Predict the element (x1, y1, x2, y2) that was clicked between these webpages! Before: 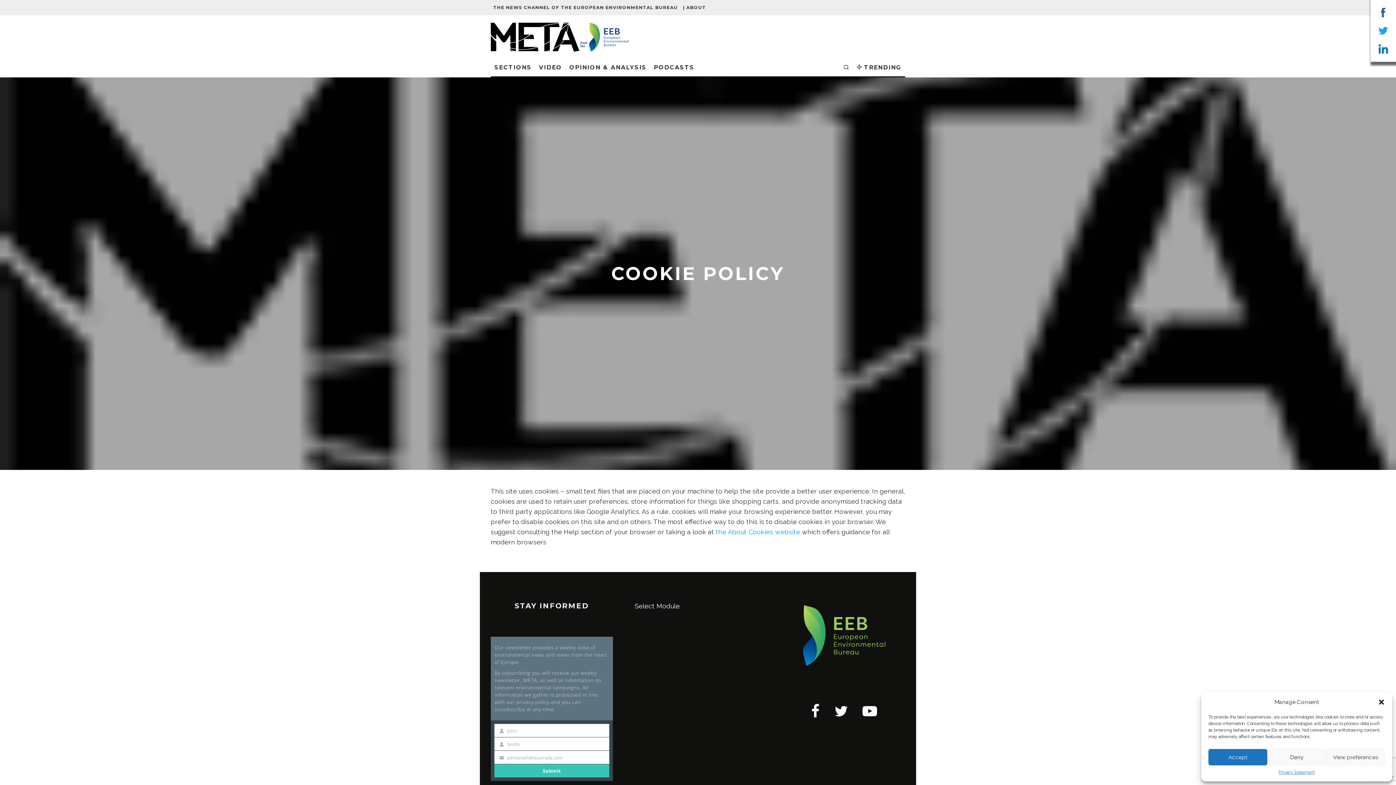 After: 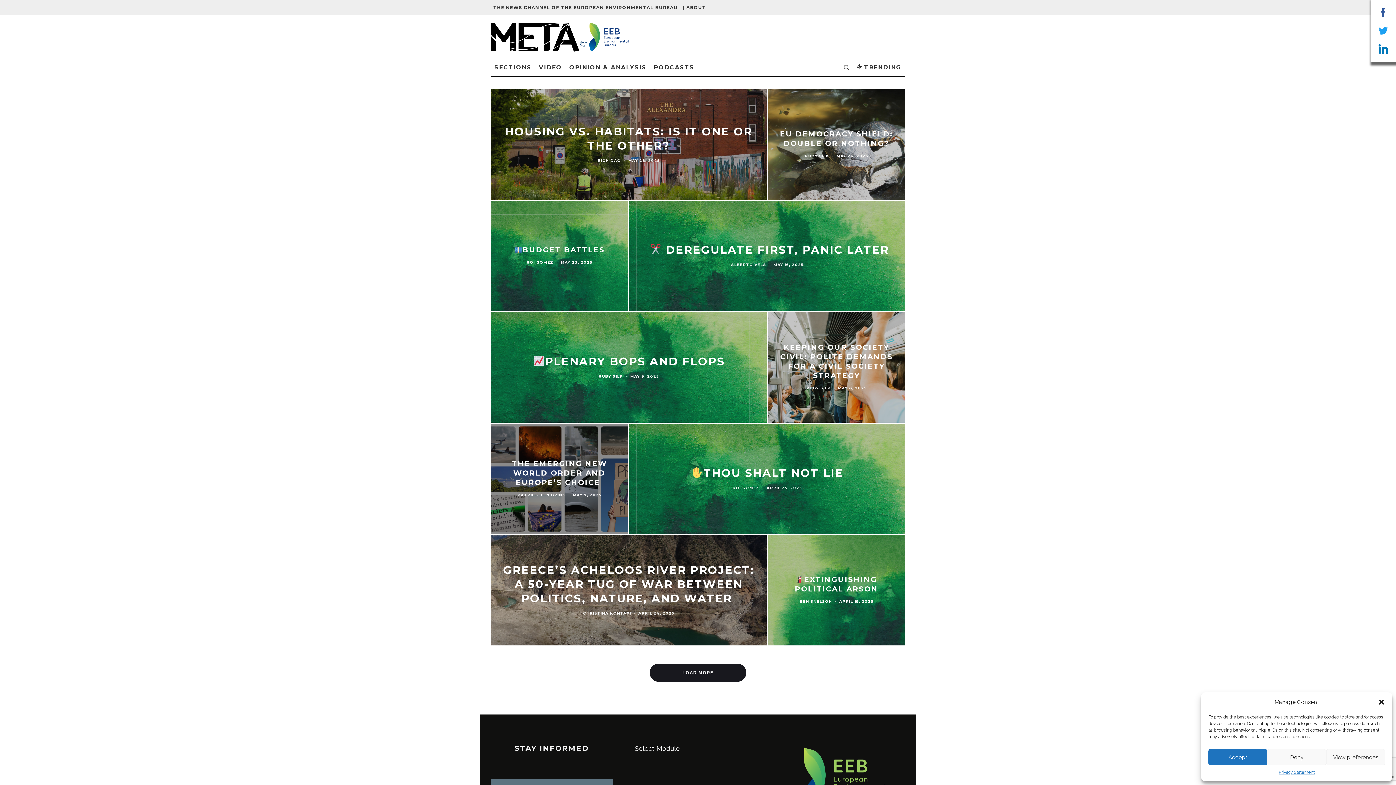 Action: bbox: (490, 22, 629, 51)